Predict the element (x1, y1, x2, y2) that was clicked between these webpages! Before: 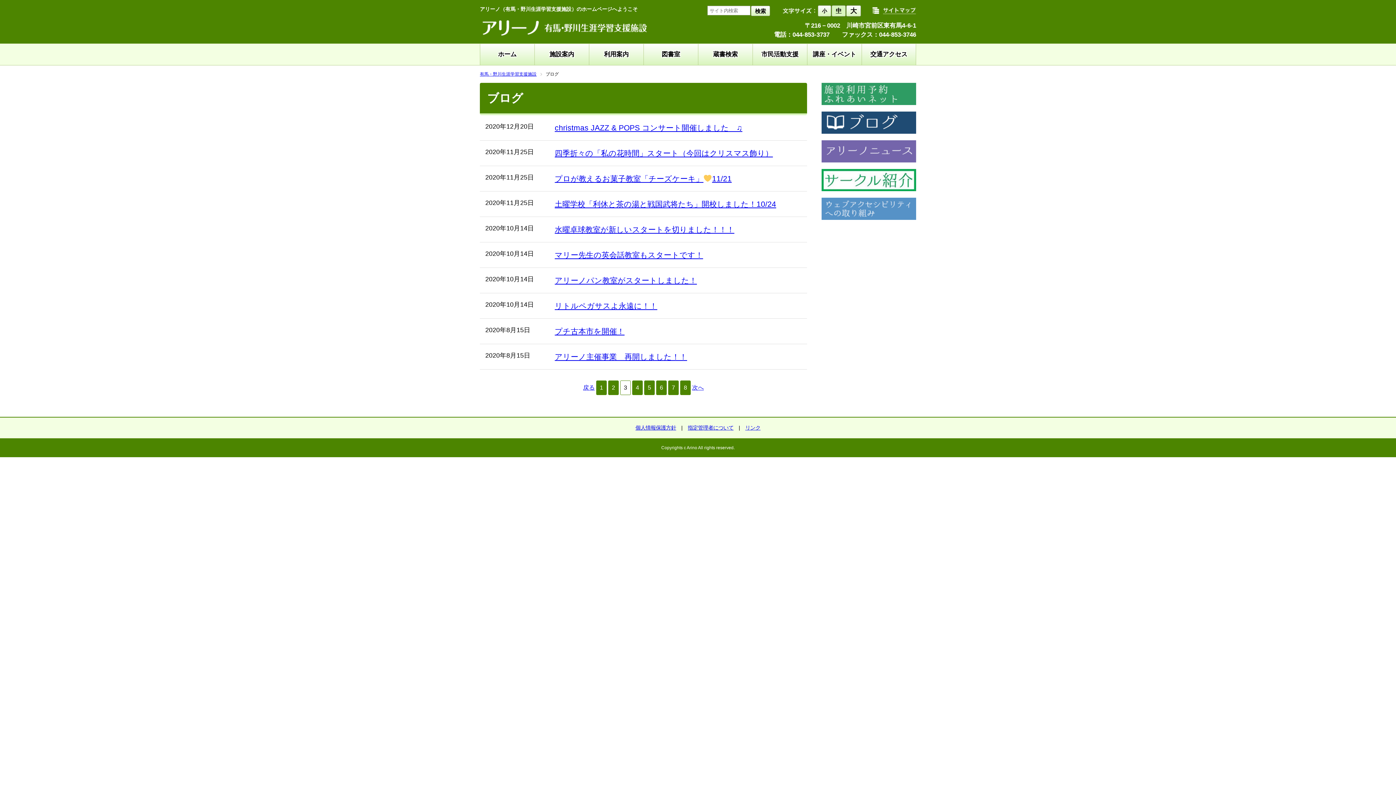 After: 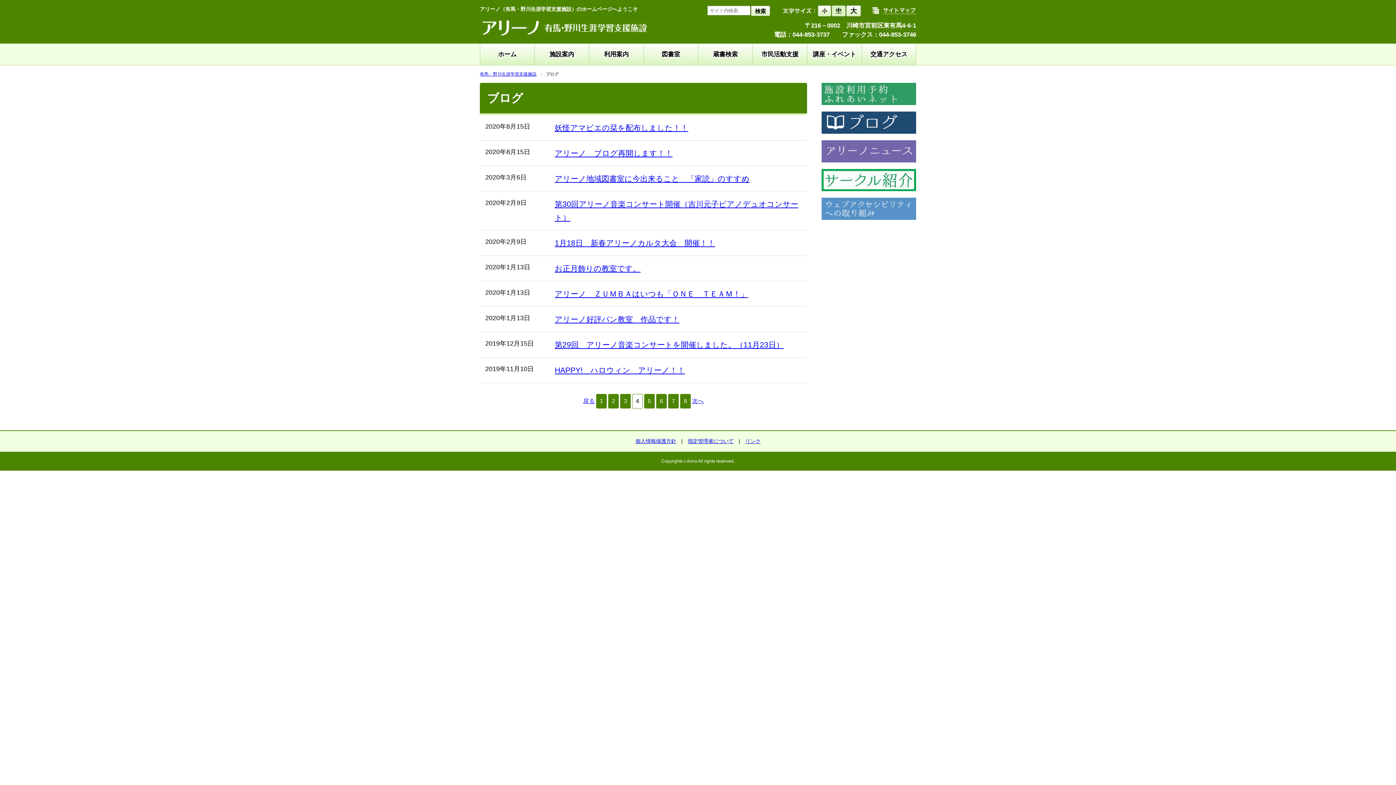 Action: label: 4 bbox: (632, 380, 642, 395)